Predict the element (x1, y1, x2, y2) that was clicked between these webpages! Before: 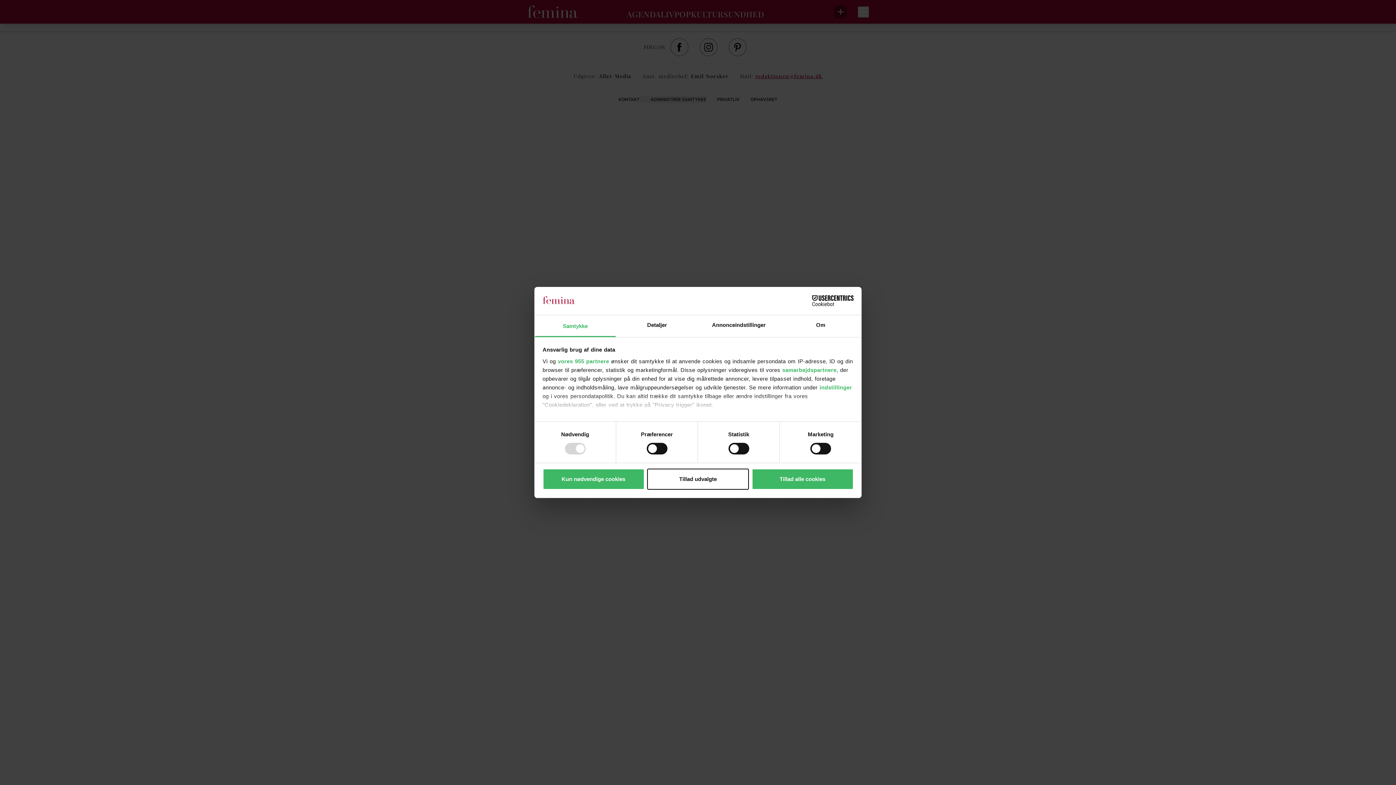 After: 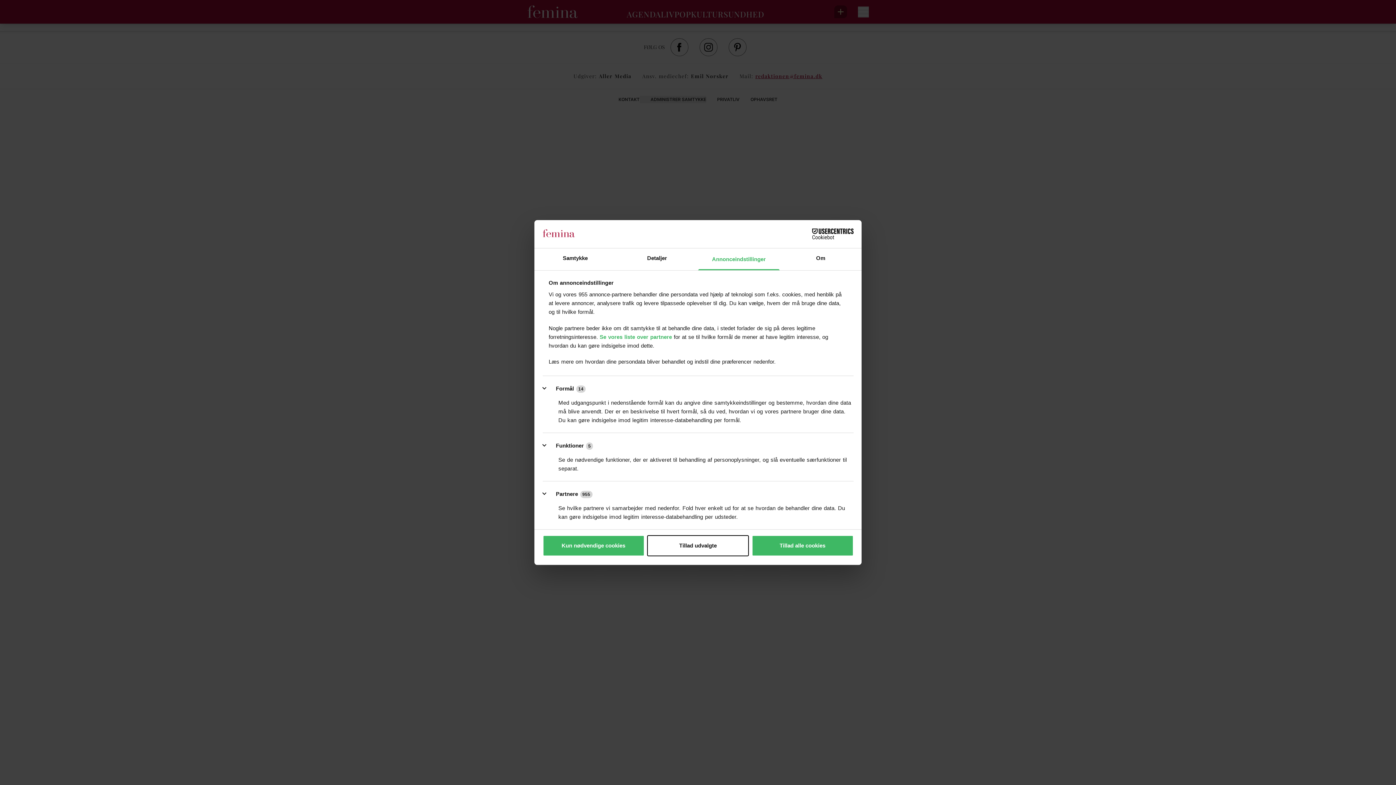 Action: bbox: (698, 315, 780, 337) label: Annonceindstillinger